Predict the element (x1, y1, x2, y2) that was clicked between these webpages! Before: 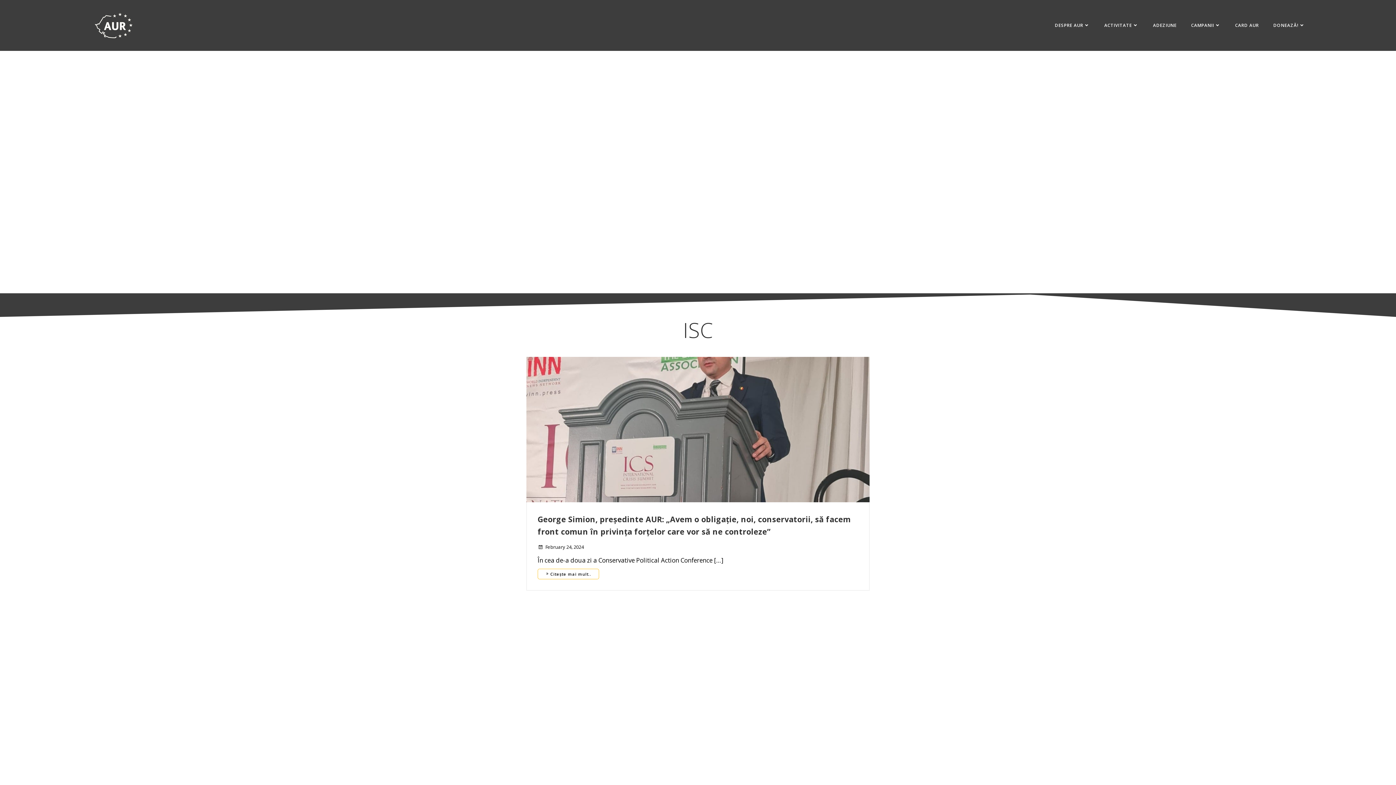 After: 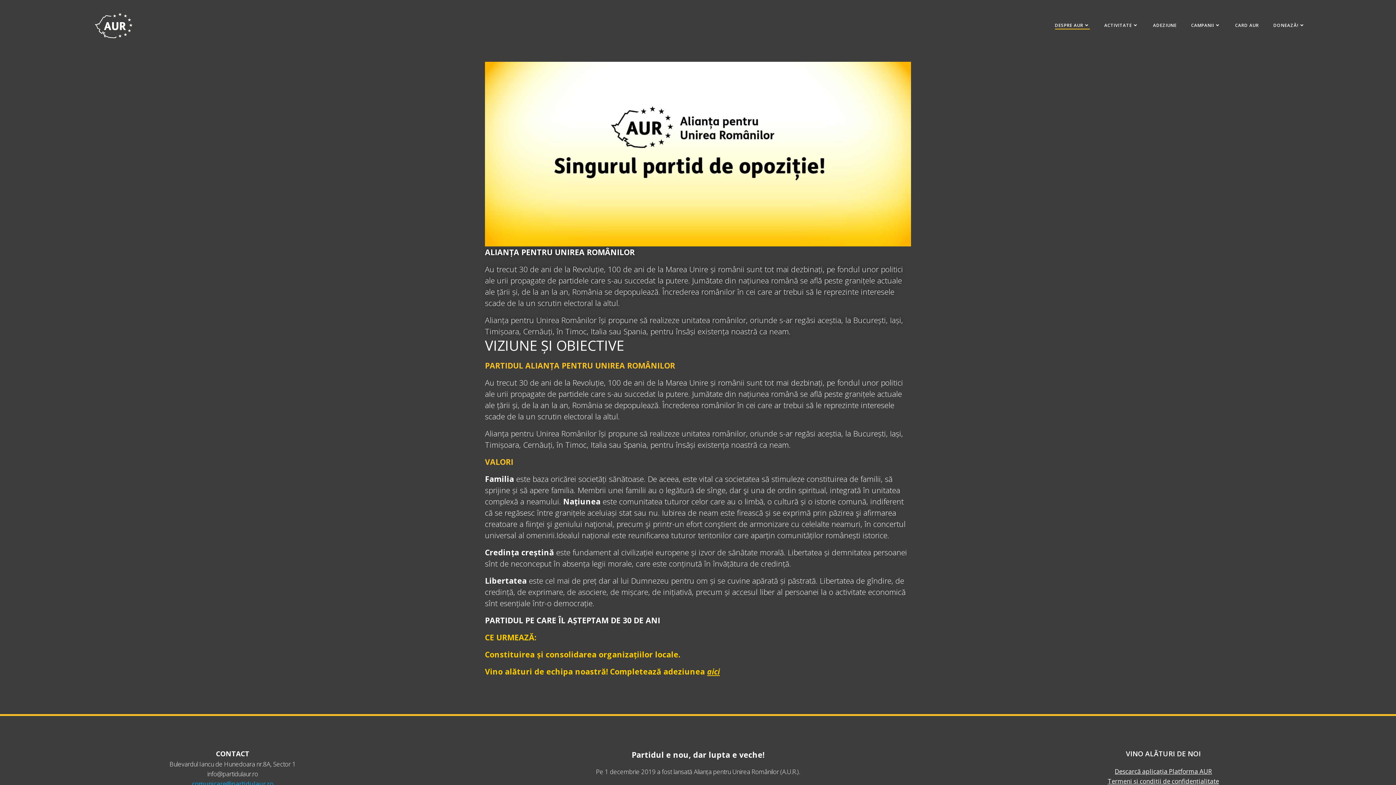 Action: label: DESPRE AUR bbox: (1055, 22, 1090, 28)